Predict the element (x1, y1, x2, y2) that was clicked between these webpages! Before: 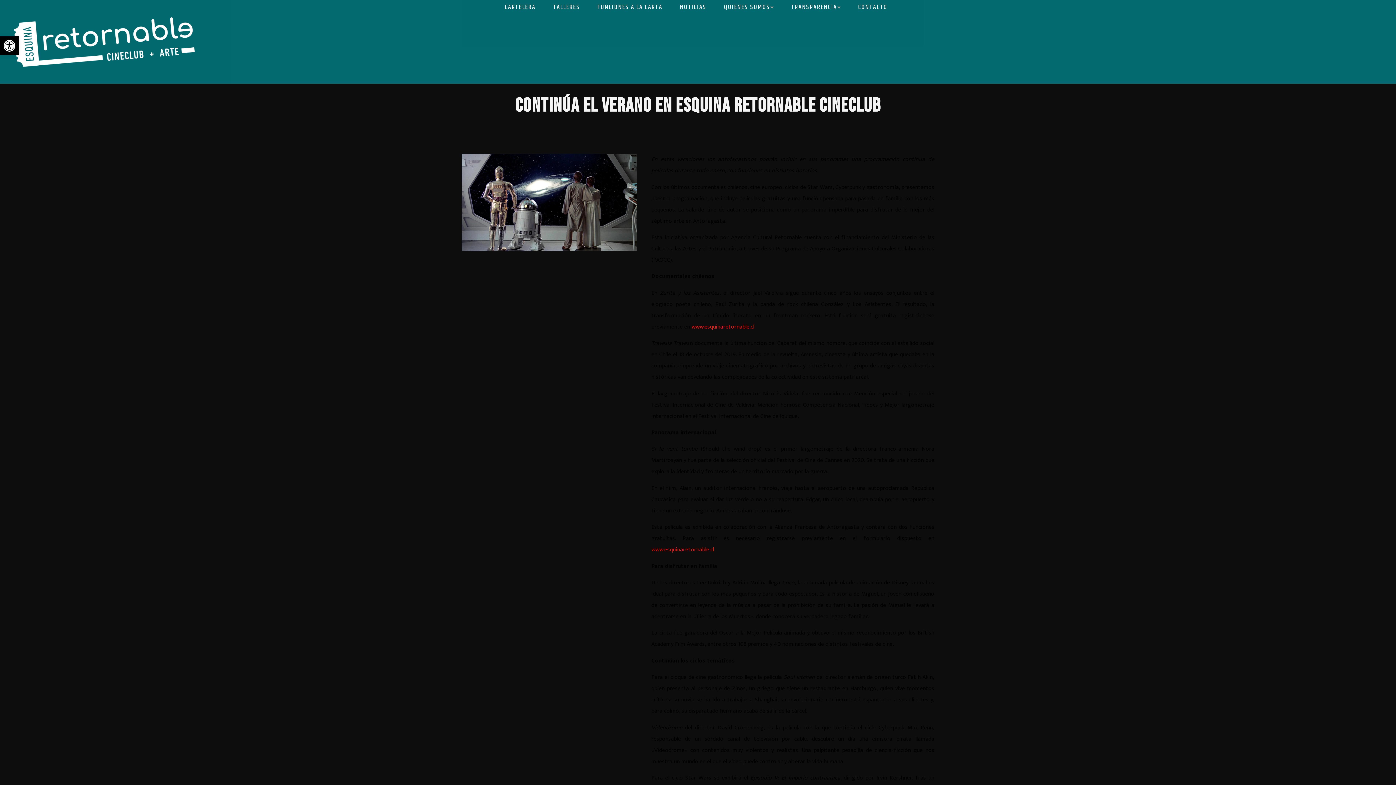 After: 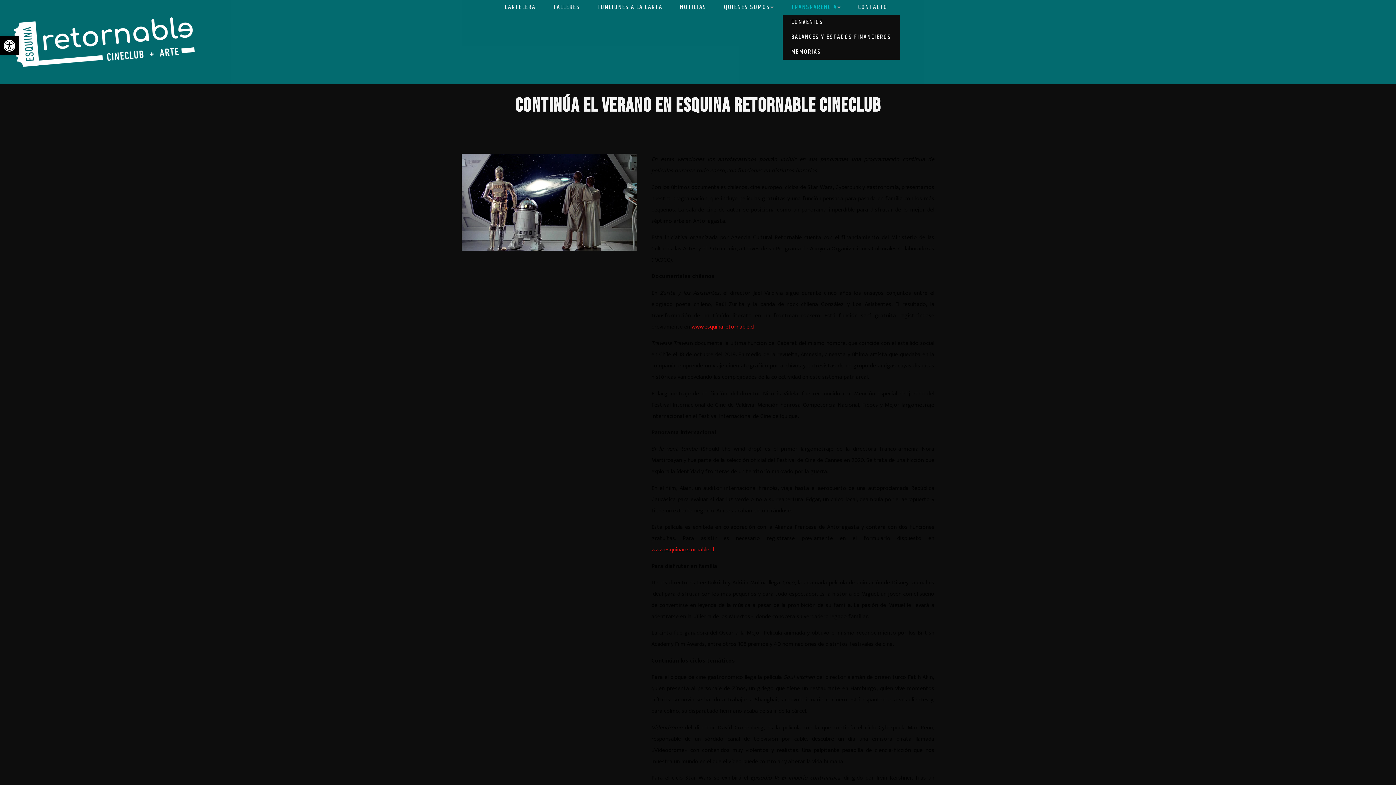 Action: bbox: (782, 0, 849, 14) label: TRANSPARENCIA